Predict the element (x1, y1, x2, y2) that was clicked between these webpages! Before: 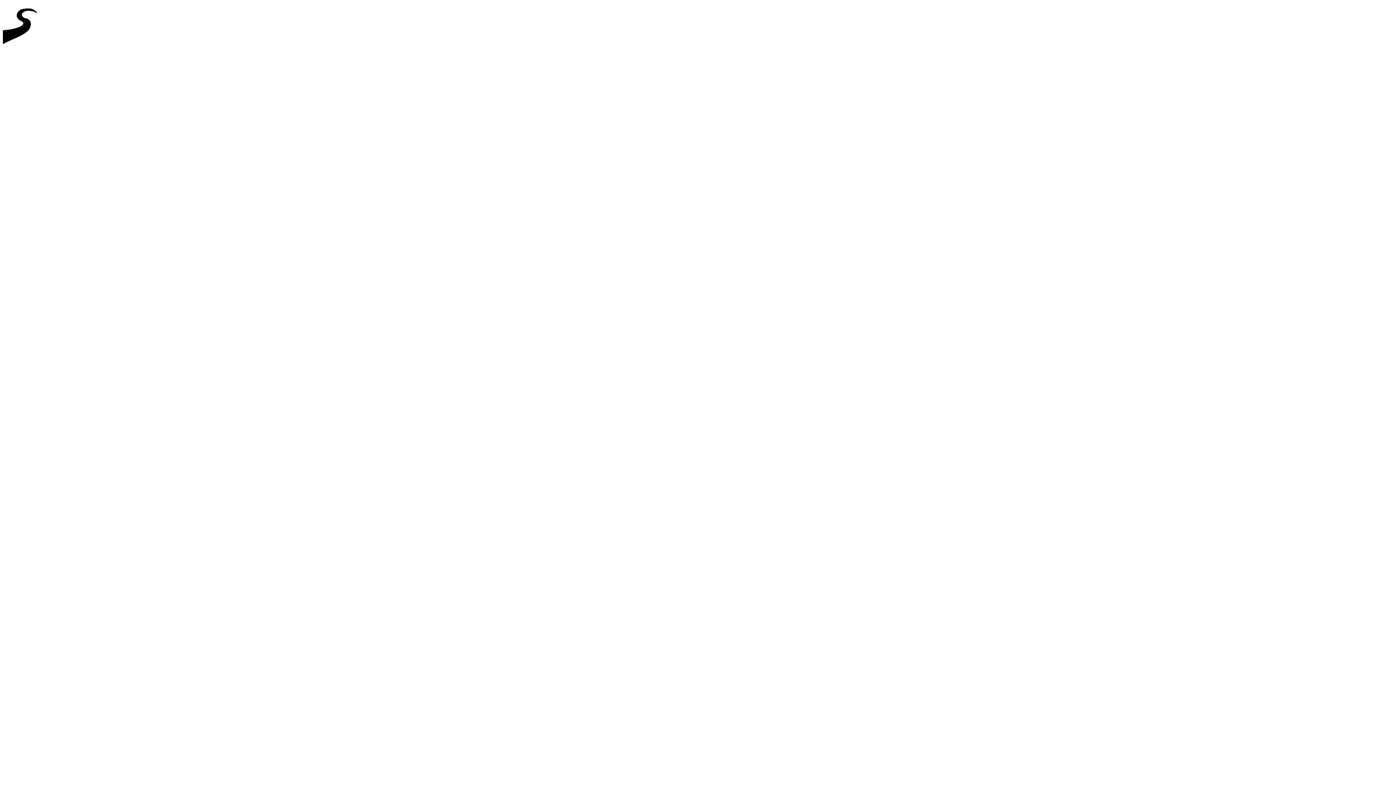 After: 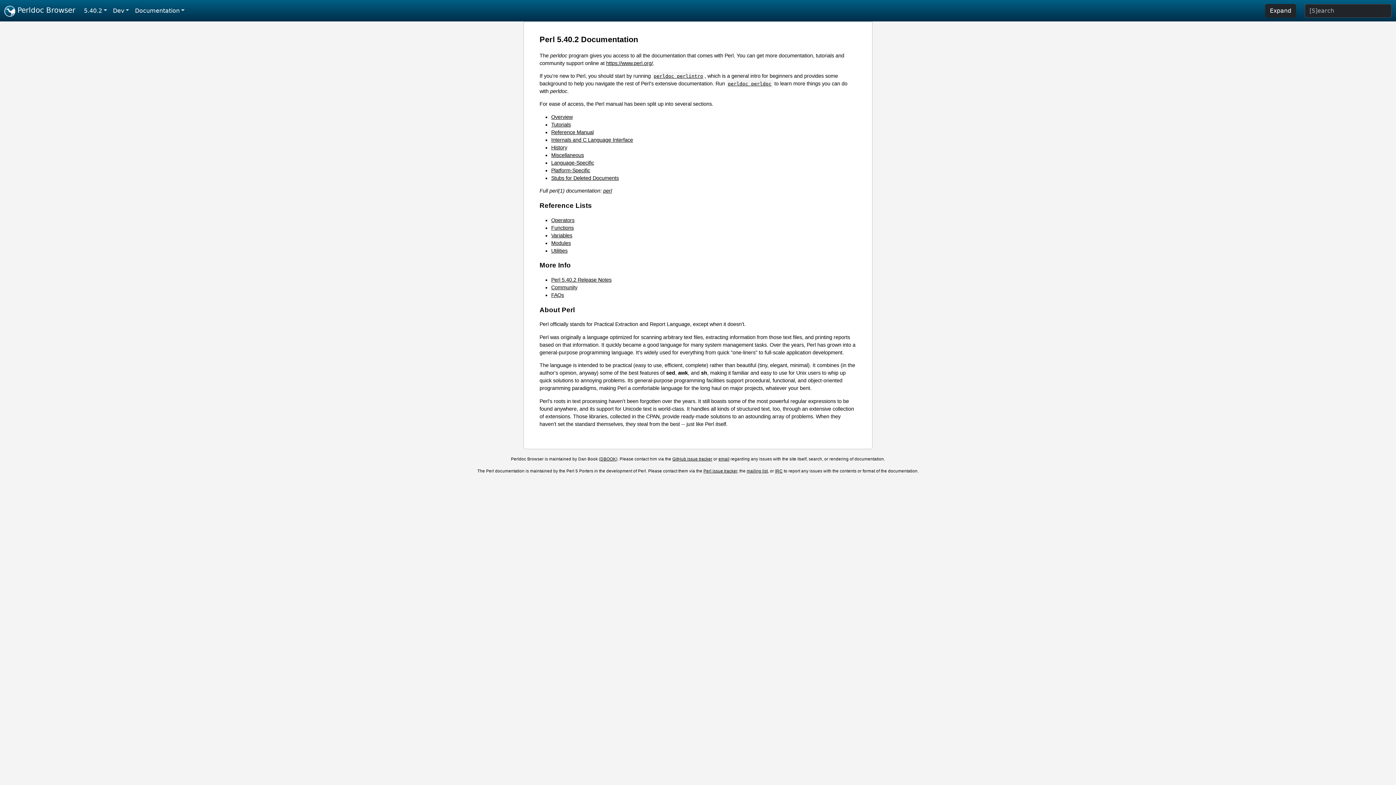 Action: bbox: (2, 46, 44, 52)